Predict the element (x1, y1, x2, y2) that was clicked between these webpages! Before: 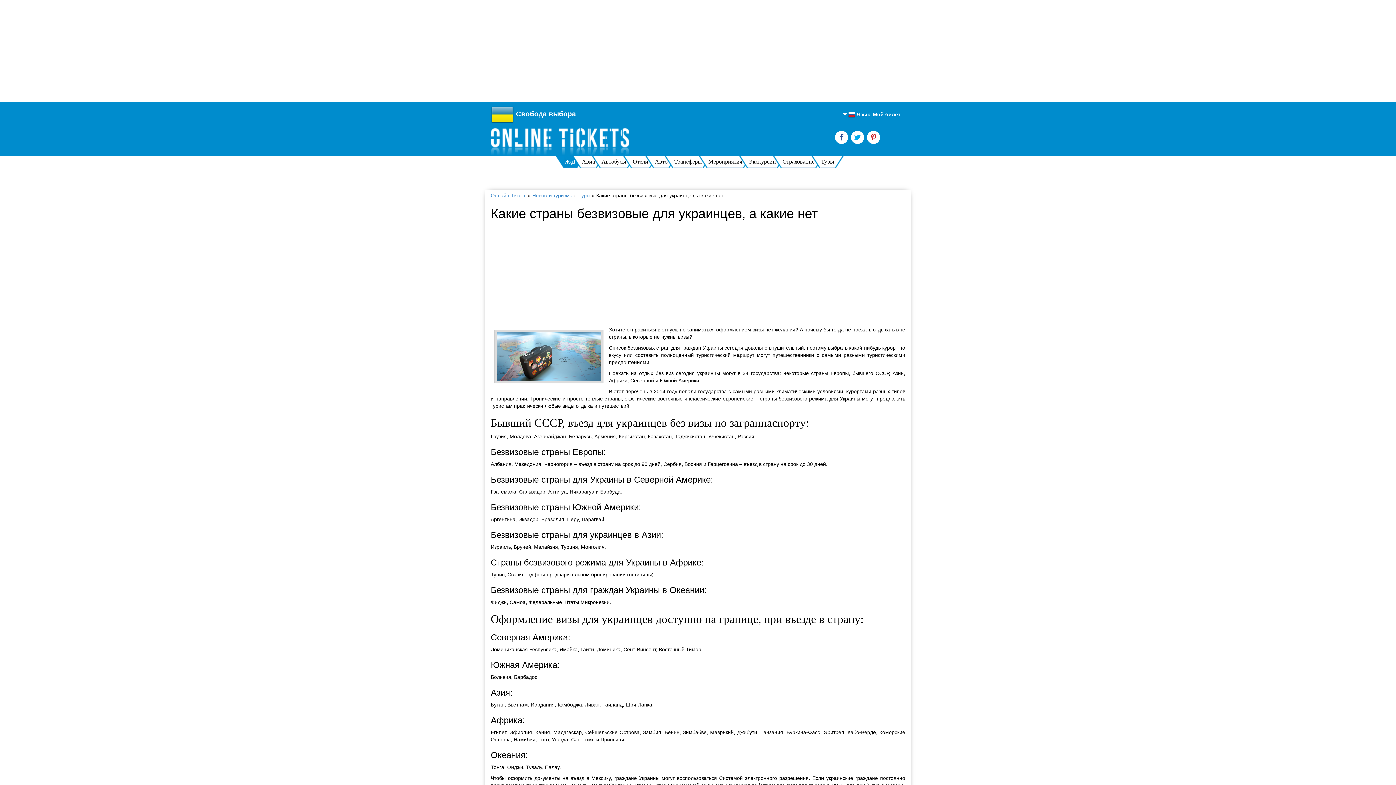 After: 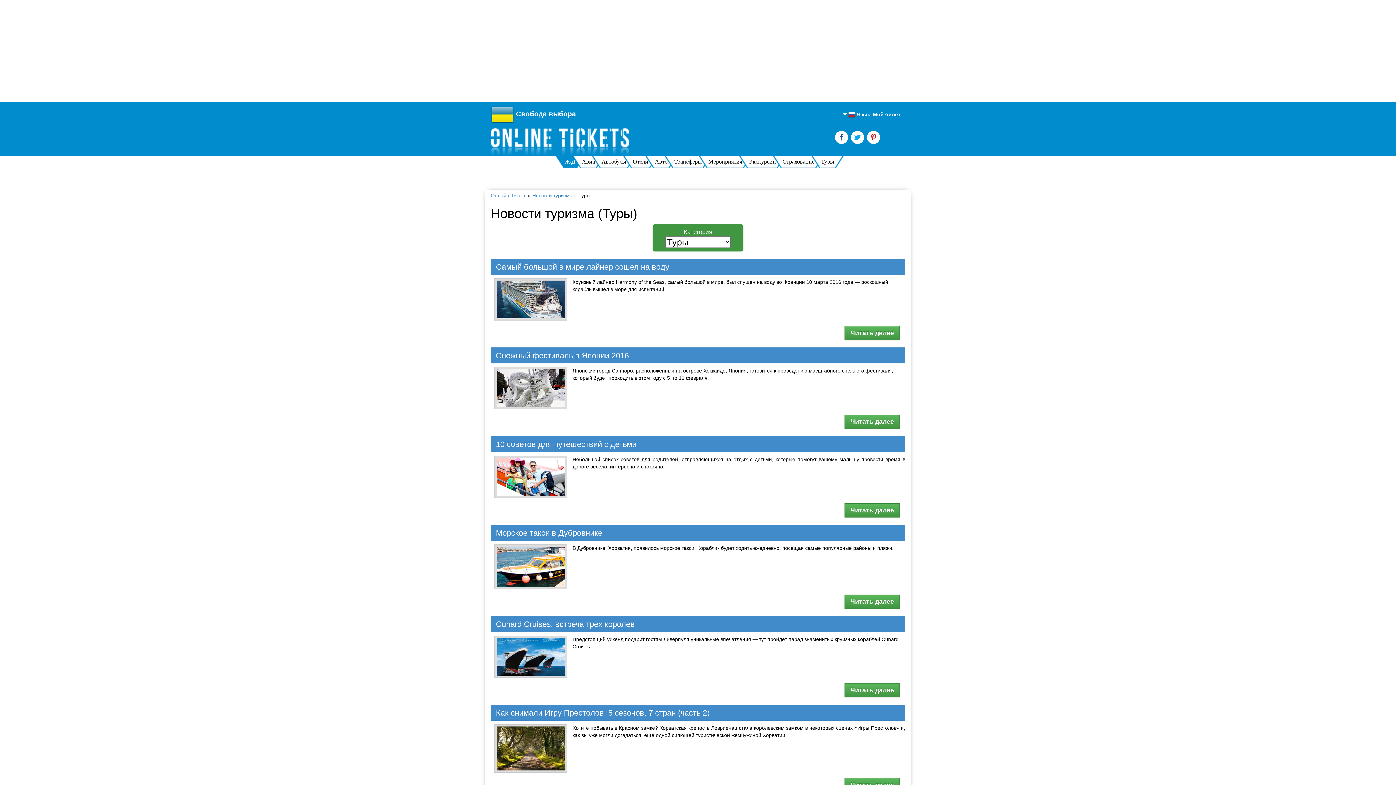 Action: label: Туры bbox: (578, 192, 590, 198)